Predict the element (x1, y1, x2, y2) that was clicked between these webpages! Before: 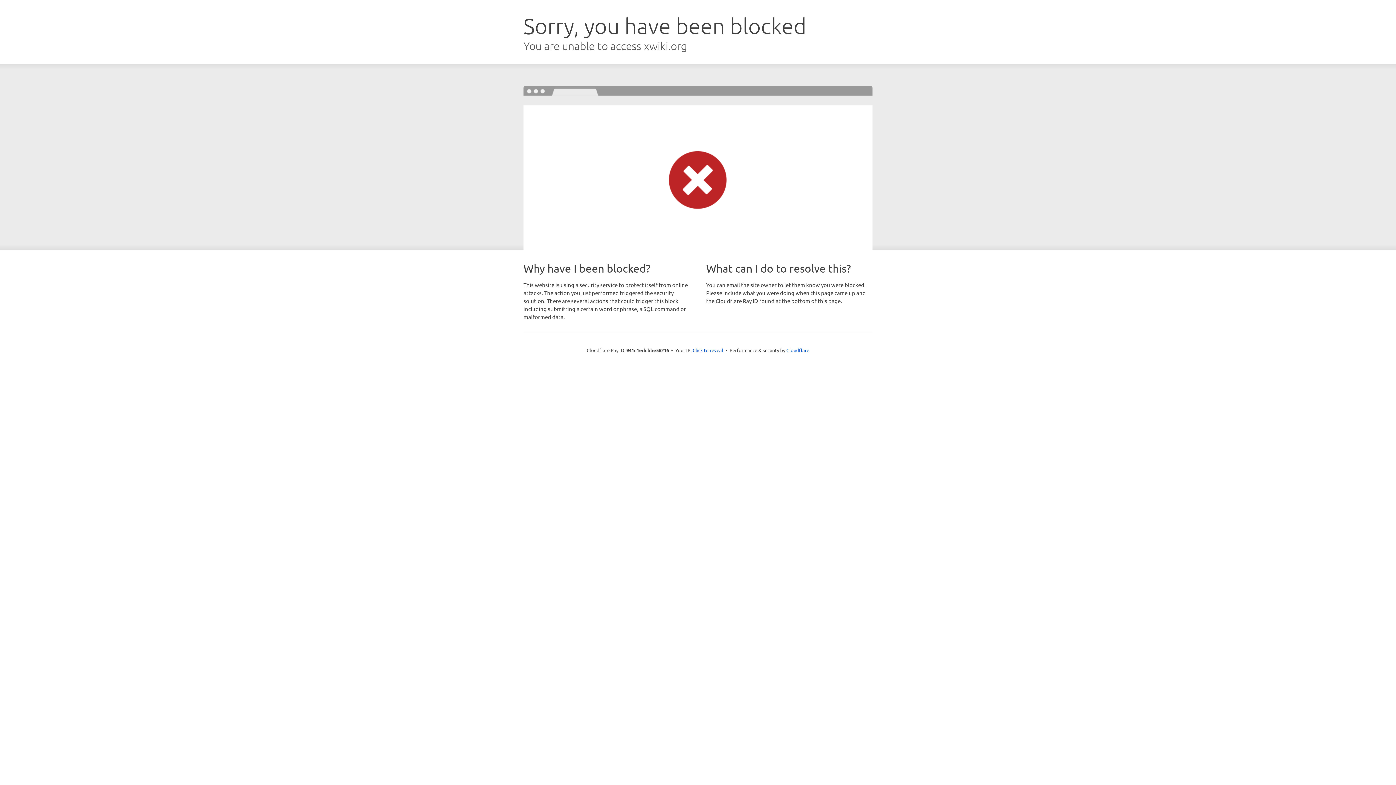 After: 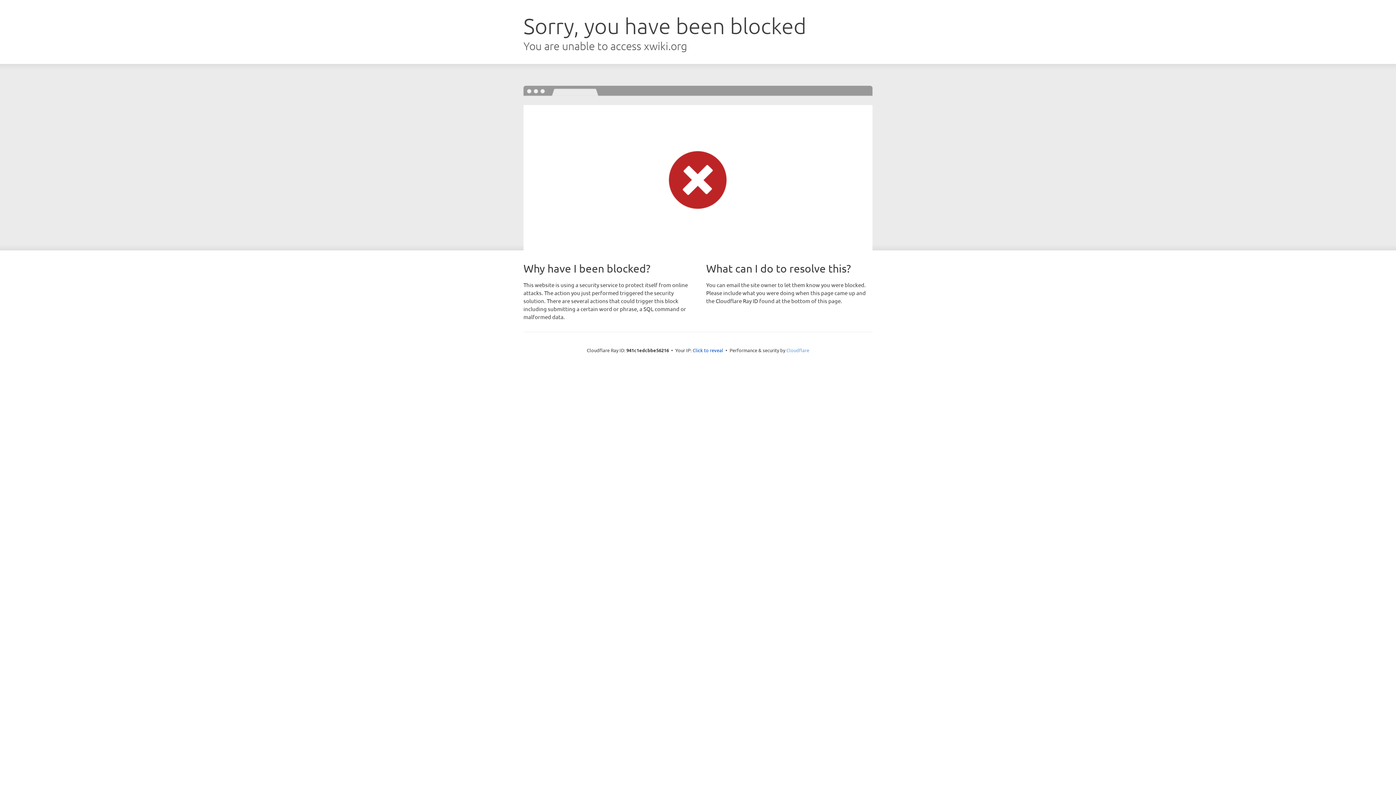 Action: label: Cloudflare bbox: (786, 347, 809, 353)